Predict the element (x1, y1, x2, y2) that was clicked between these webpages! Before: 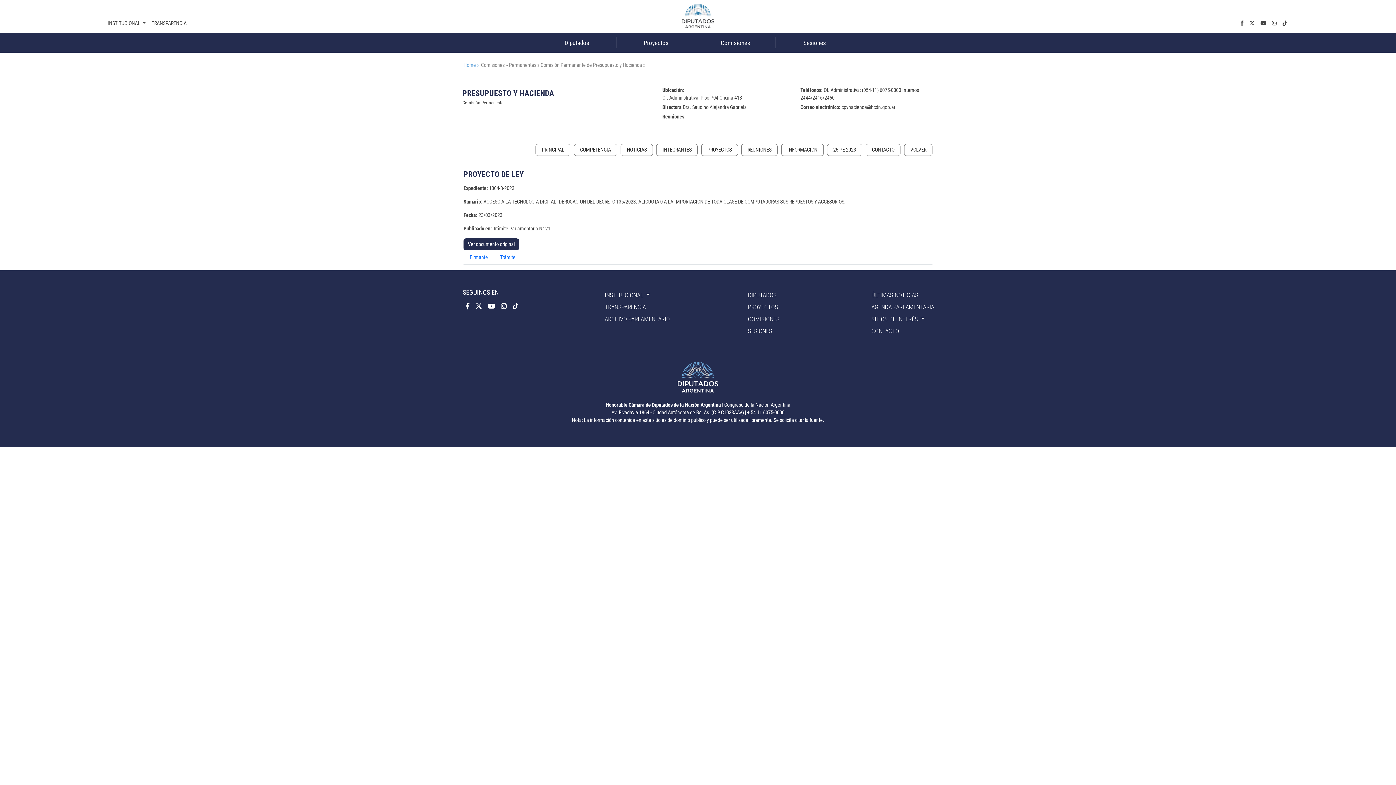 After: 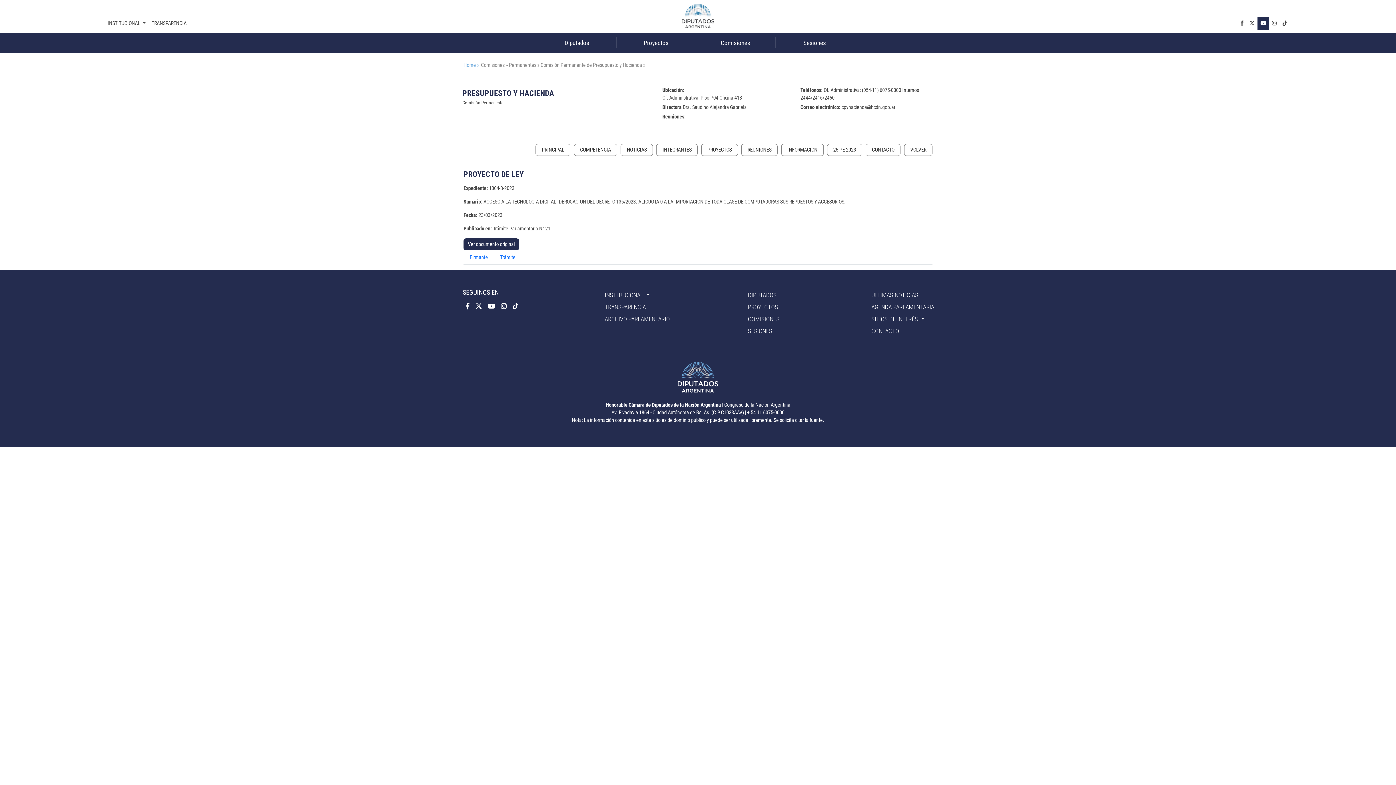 Action: bbox: (1257, 16, 1269, 30) label: youtube.com